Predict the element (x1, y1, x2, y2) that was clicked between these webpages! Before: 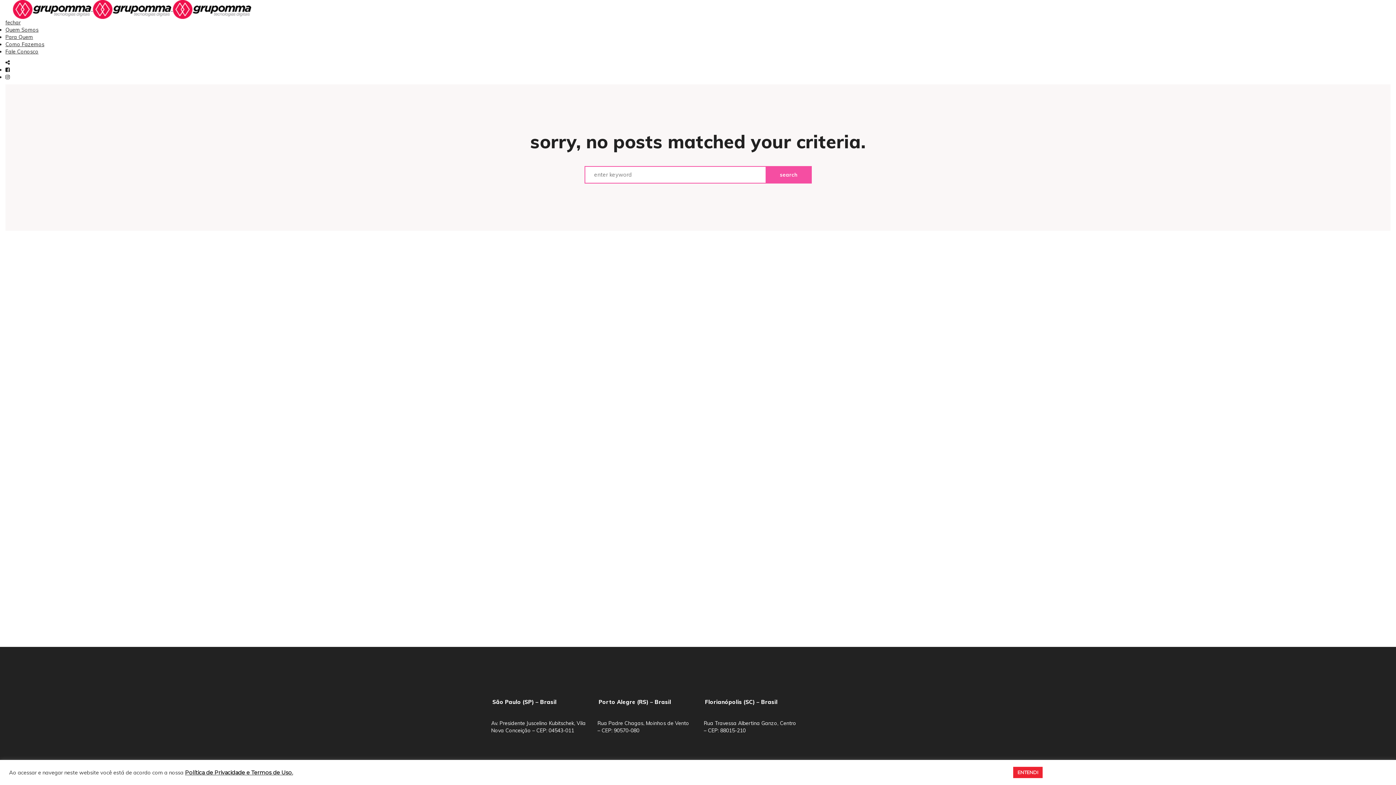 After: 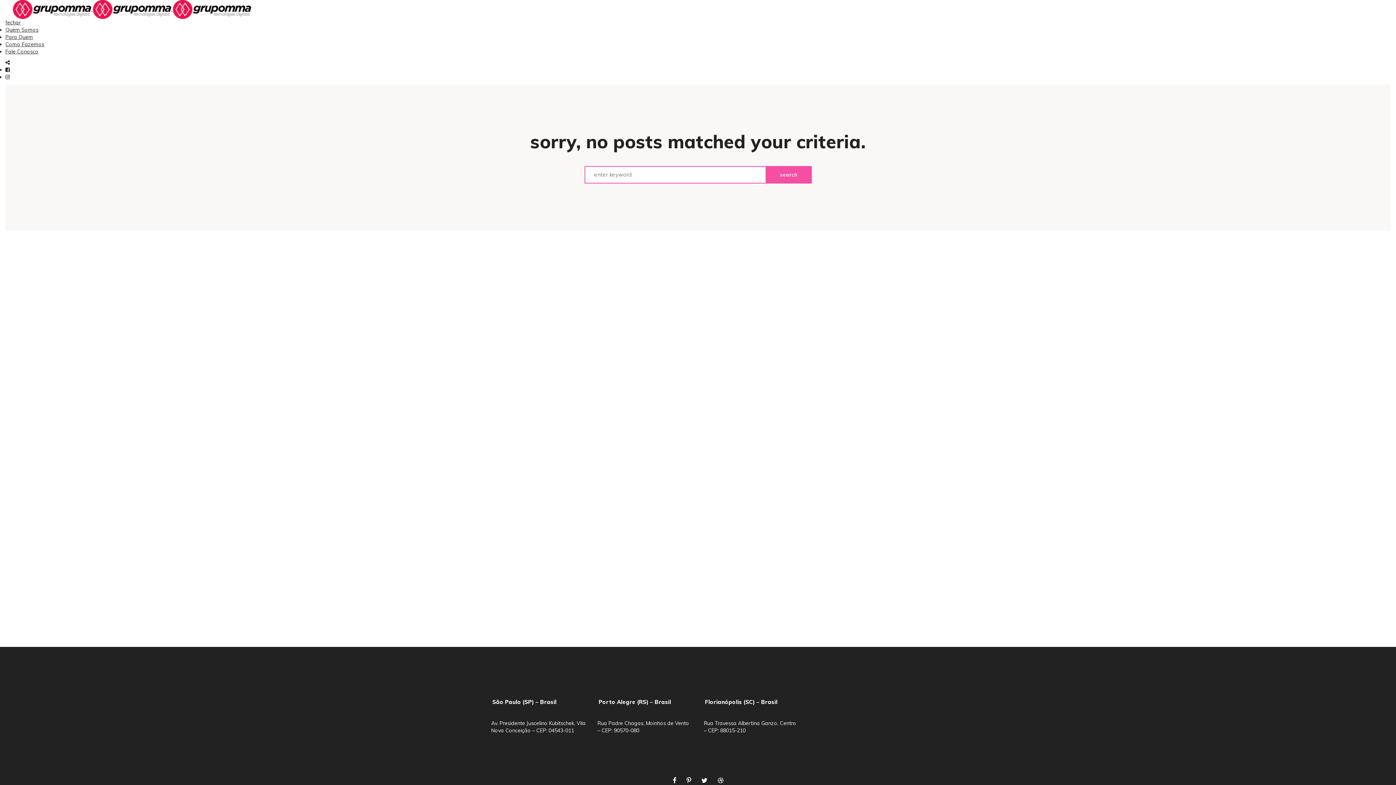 Action: bbox: (1013, 767, 1042, 778) label: ENTENDI